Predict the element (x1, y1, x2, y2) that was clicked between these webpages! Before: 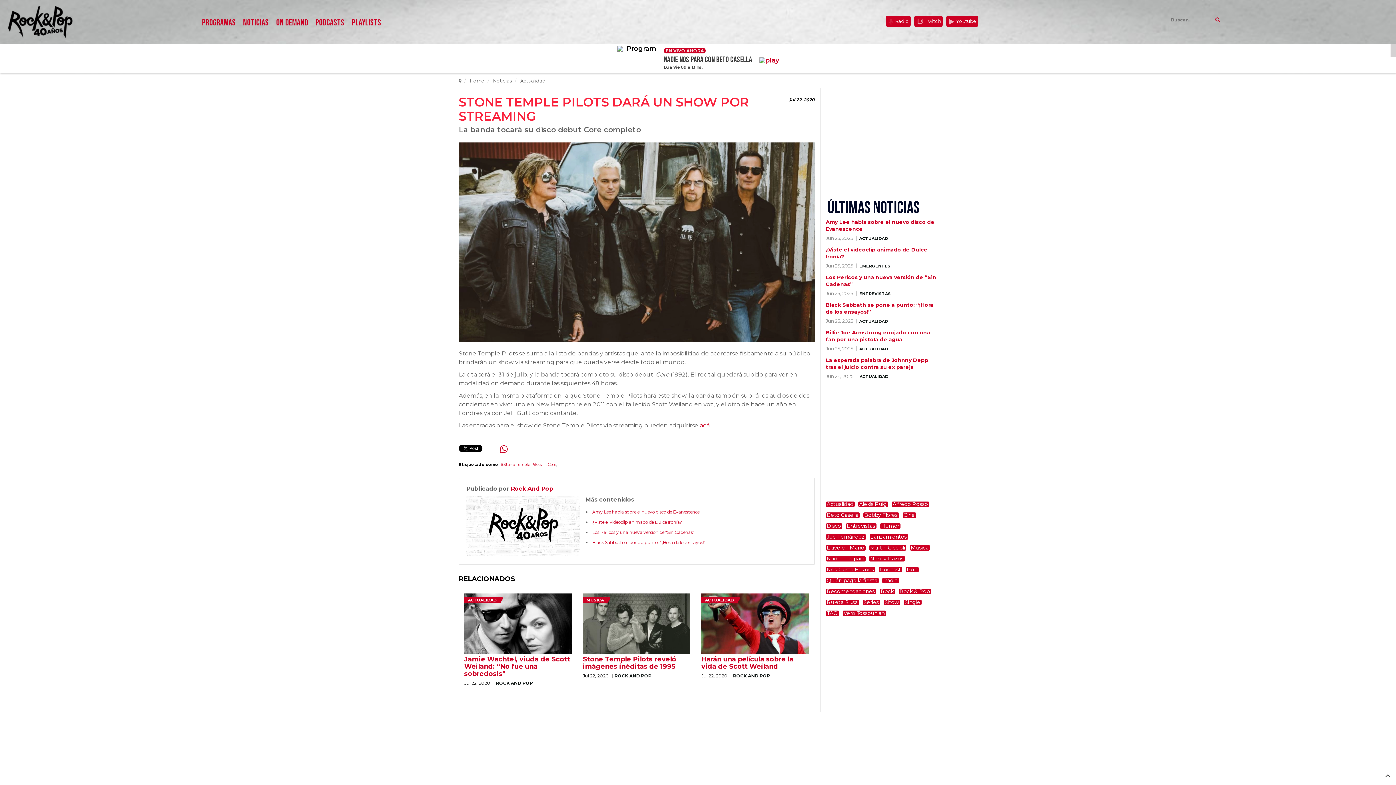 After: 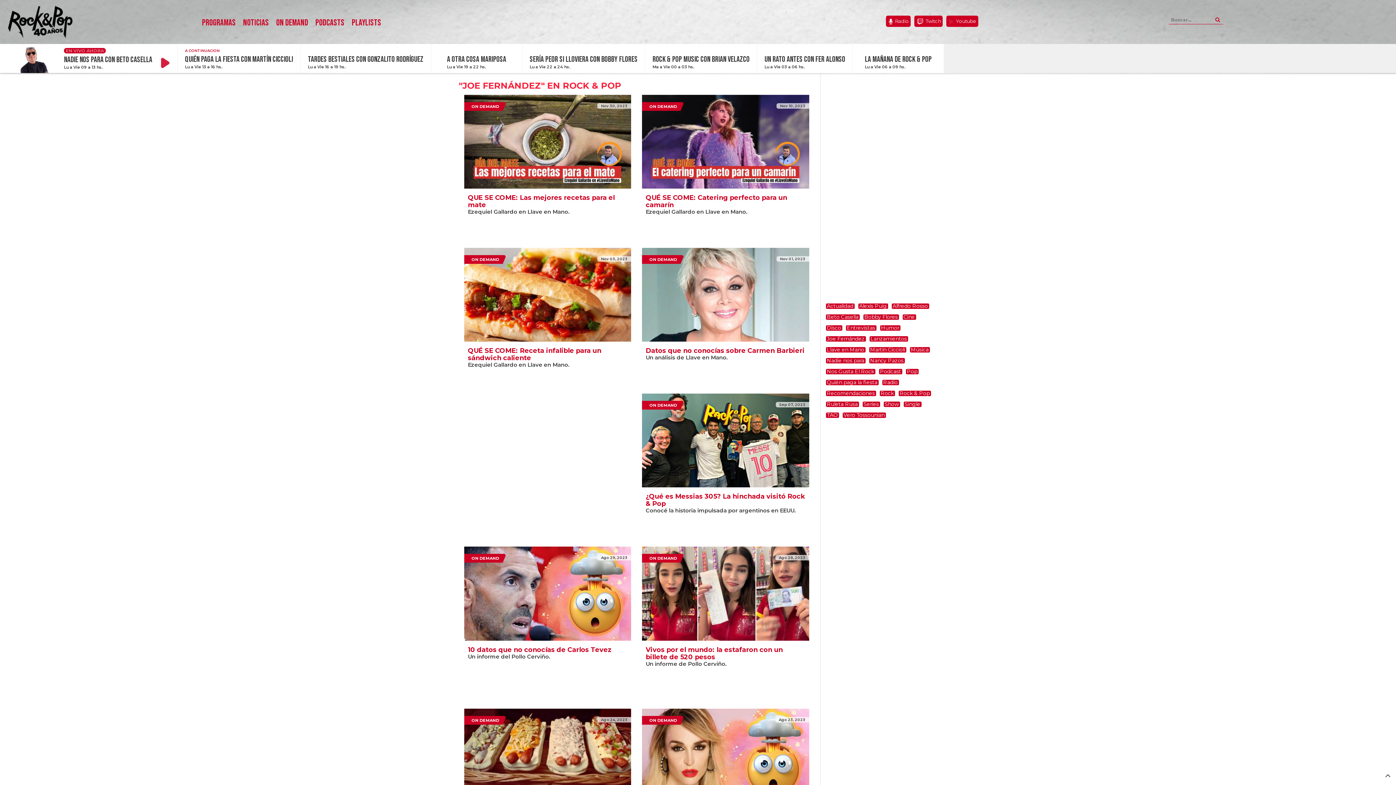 Action: bbox: (826, 534, 866, 539) label: Joe Fernández